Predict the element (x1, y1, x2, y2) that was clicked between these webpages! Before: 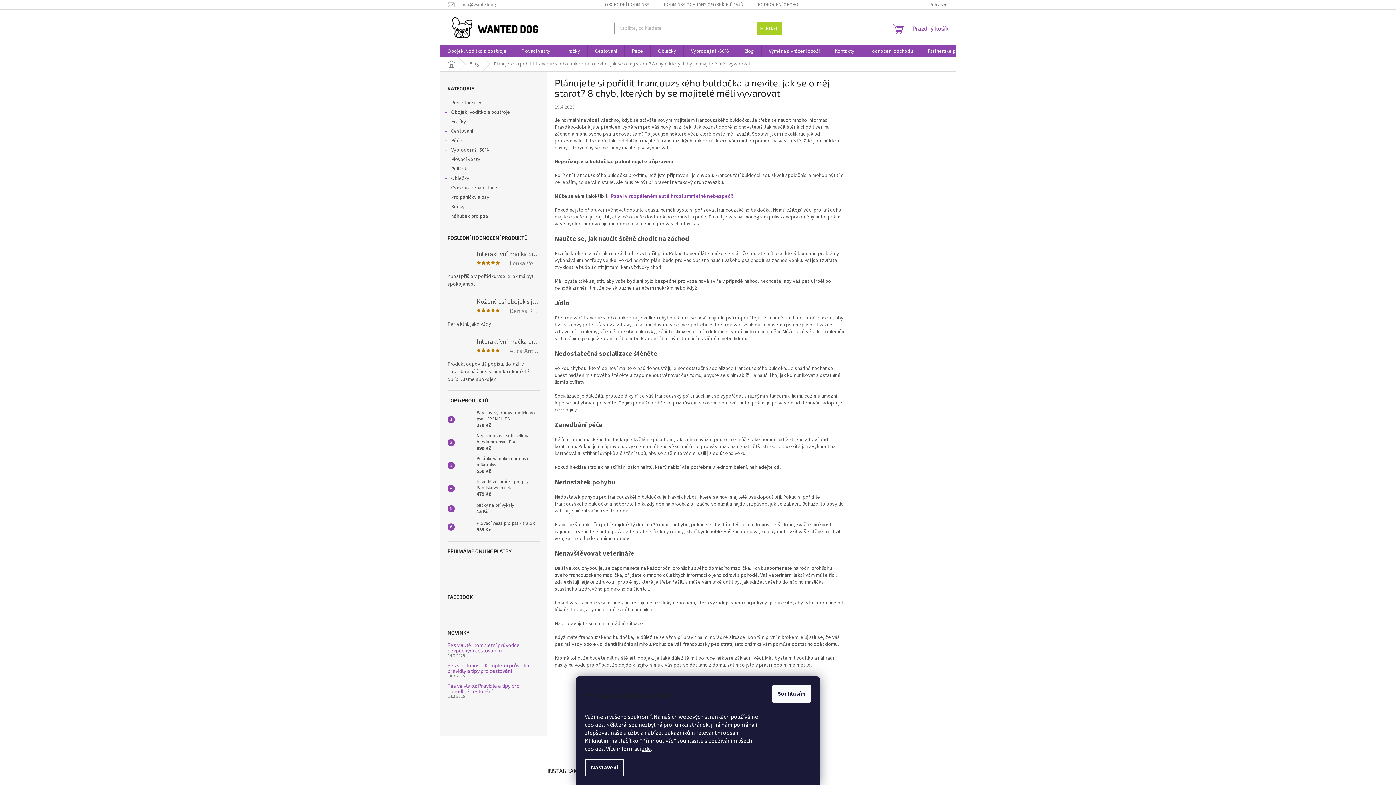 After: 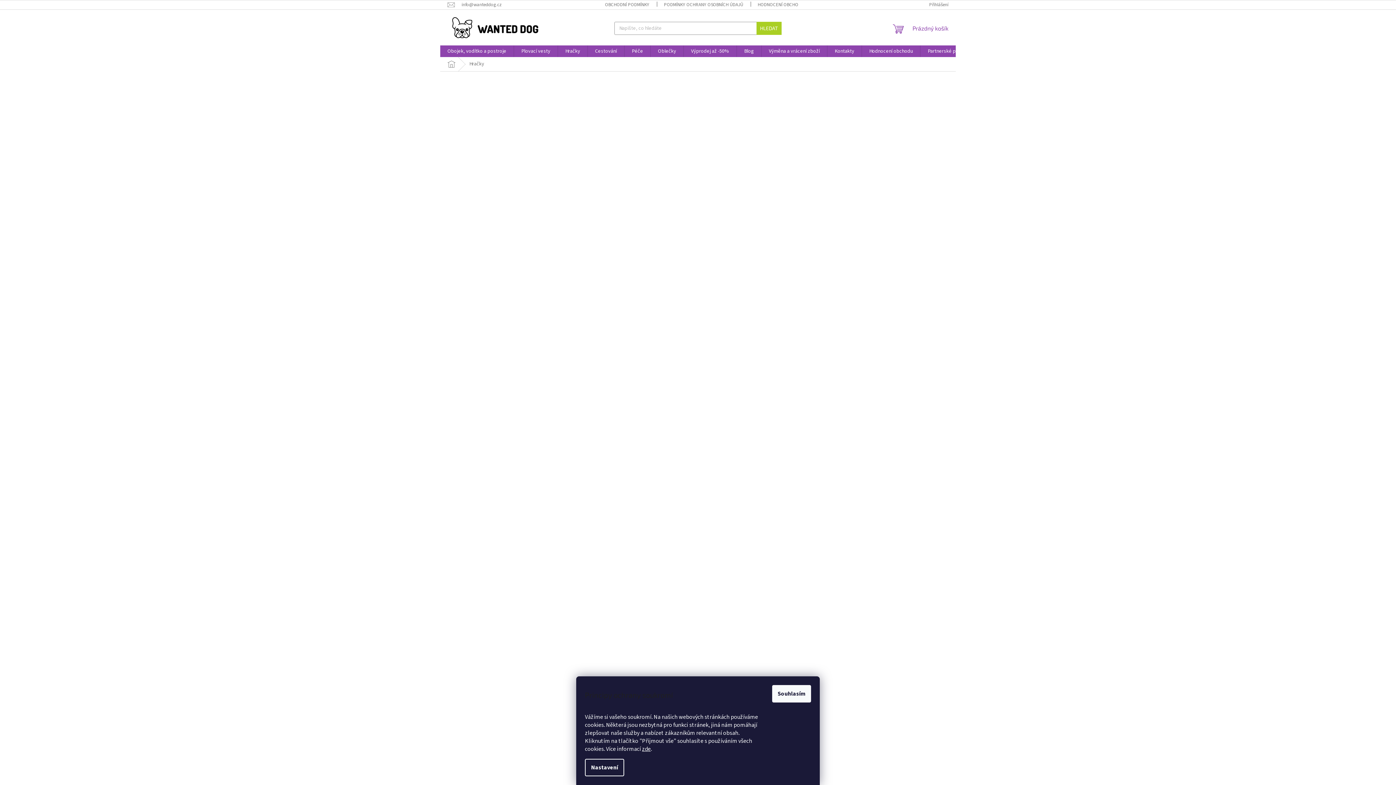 Action: label: Hračky
  bbox: (440, 117, 547, 126)